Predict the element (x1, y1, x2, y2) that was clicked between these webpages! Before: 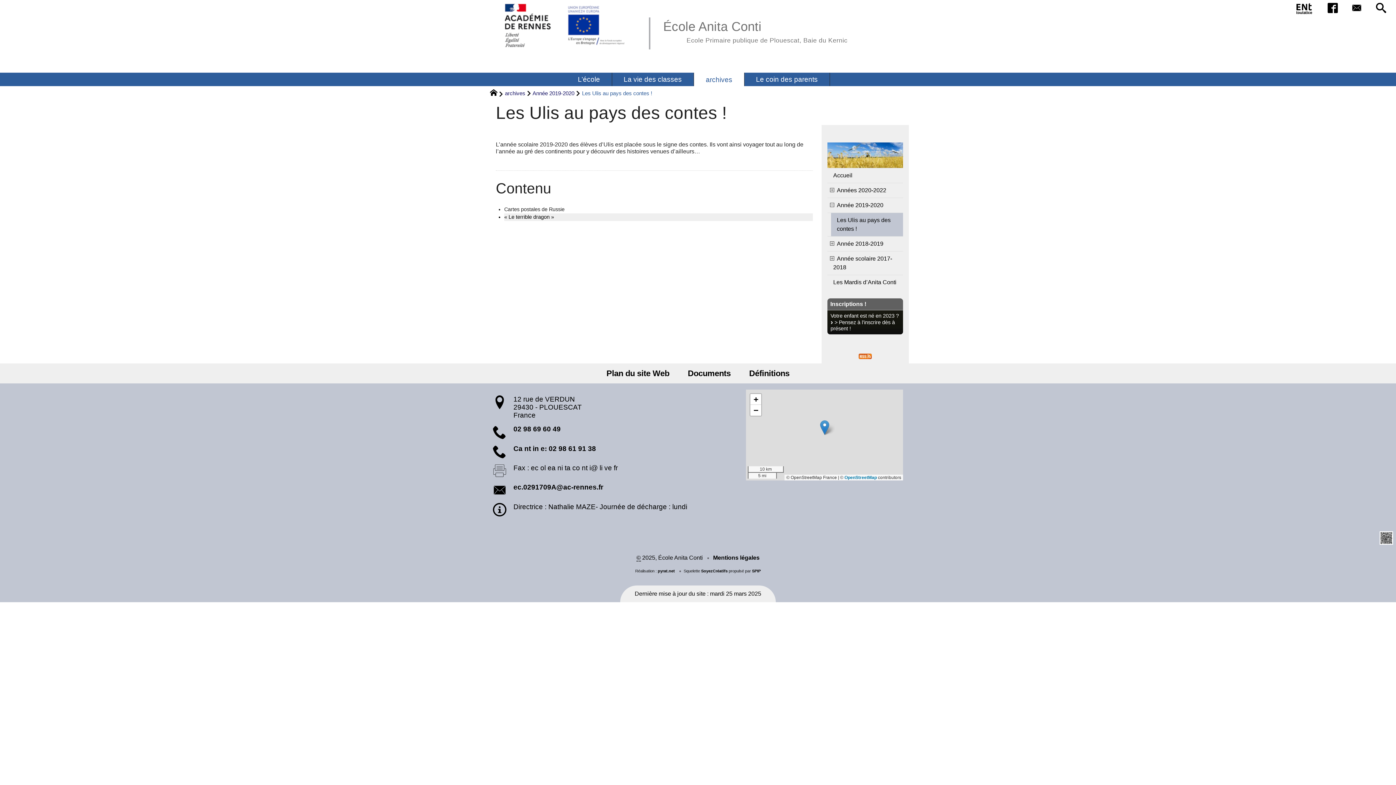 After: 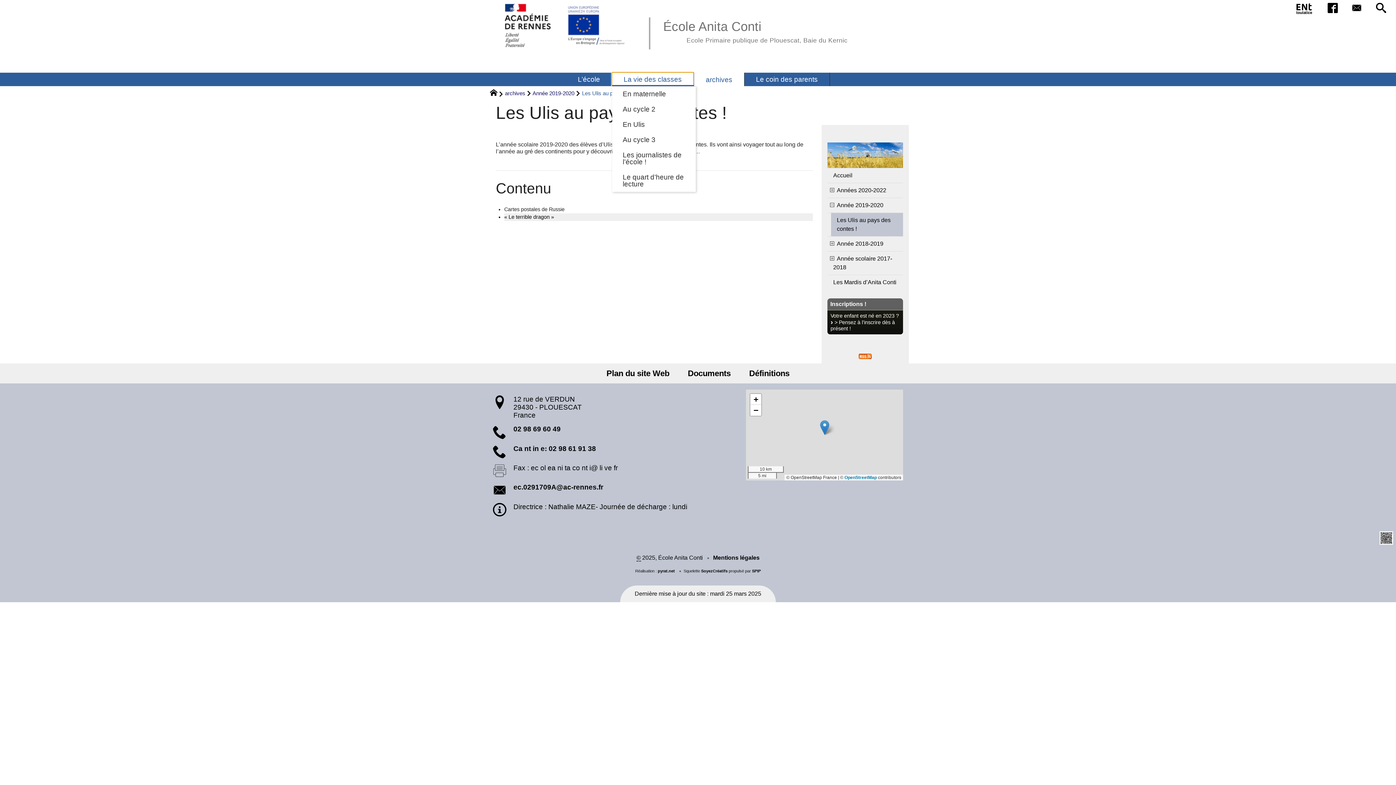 Action: bbox: (612, 72, 693, 86) label: La vie des classes